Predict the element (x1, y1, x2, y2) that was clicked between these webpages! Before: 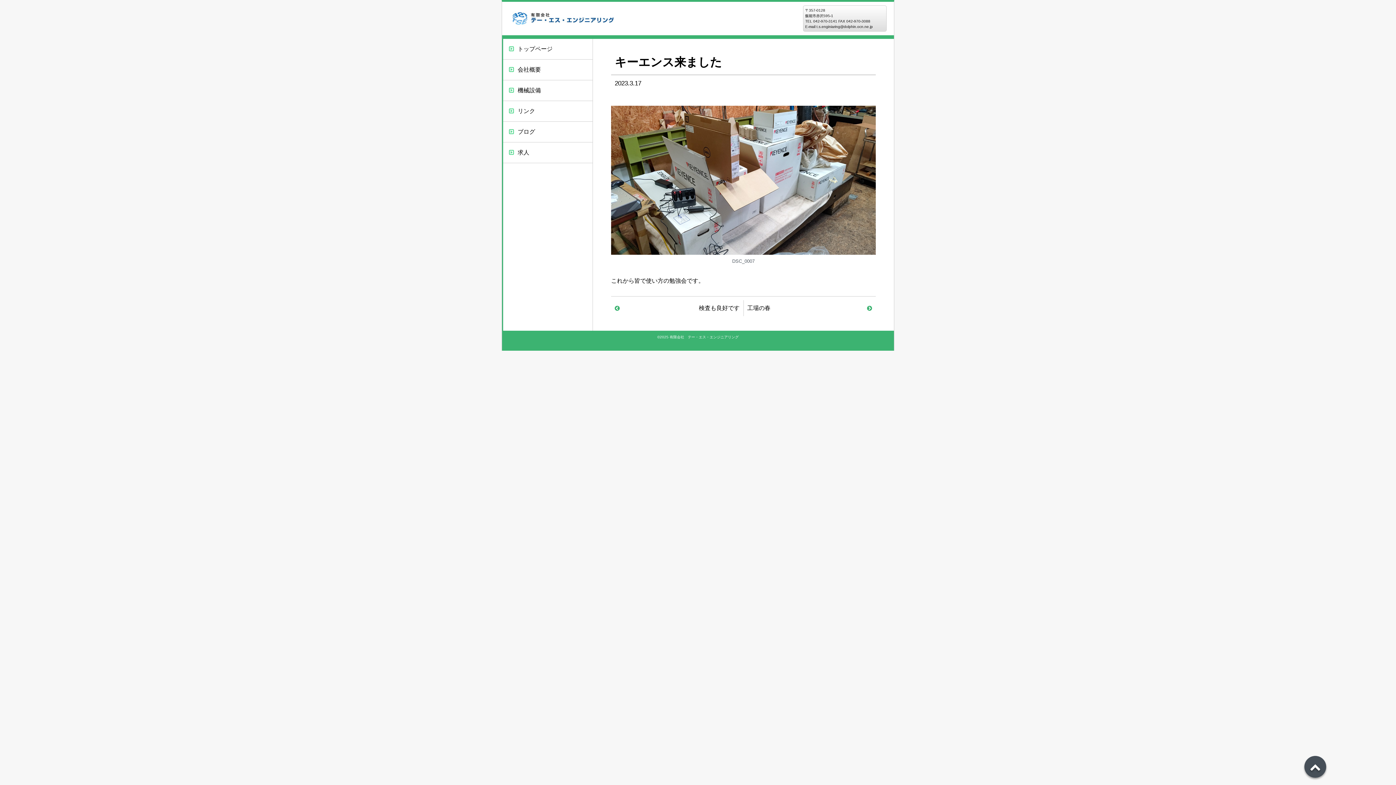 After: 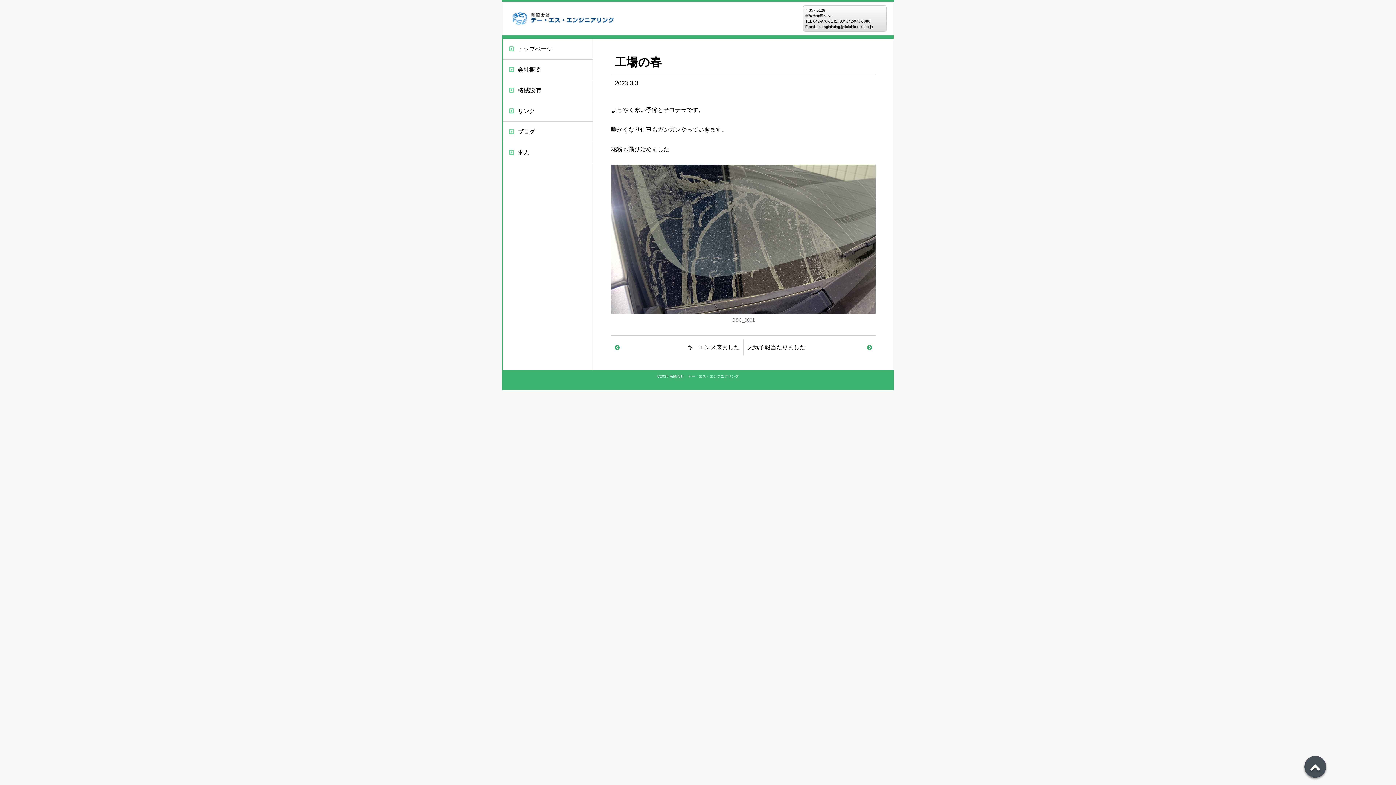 Action: bbox: (747, 304, 872, 312) label: 工場の春